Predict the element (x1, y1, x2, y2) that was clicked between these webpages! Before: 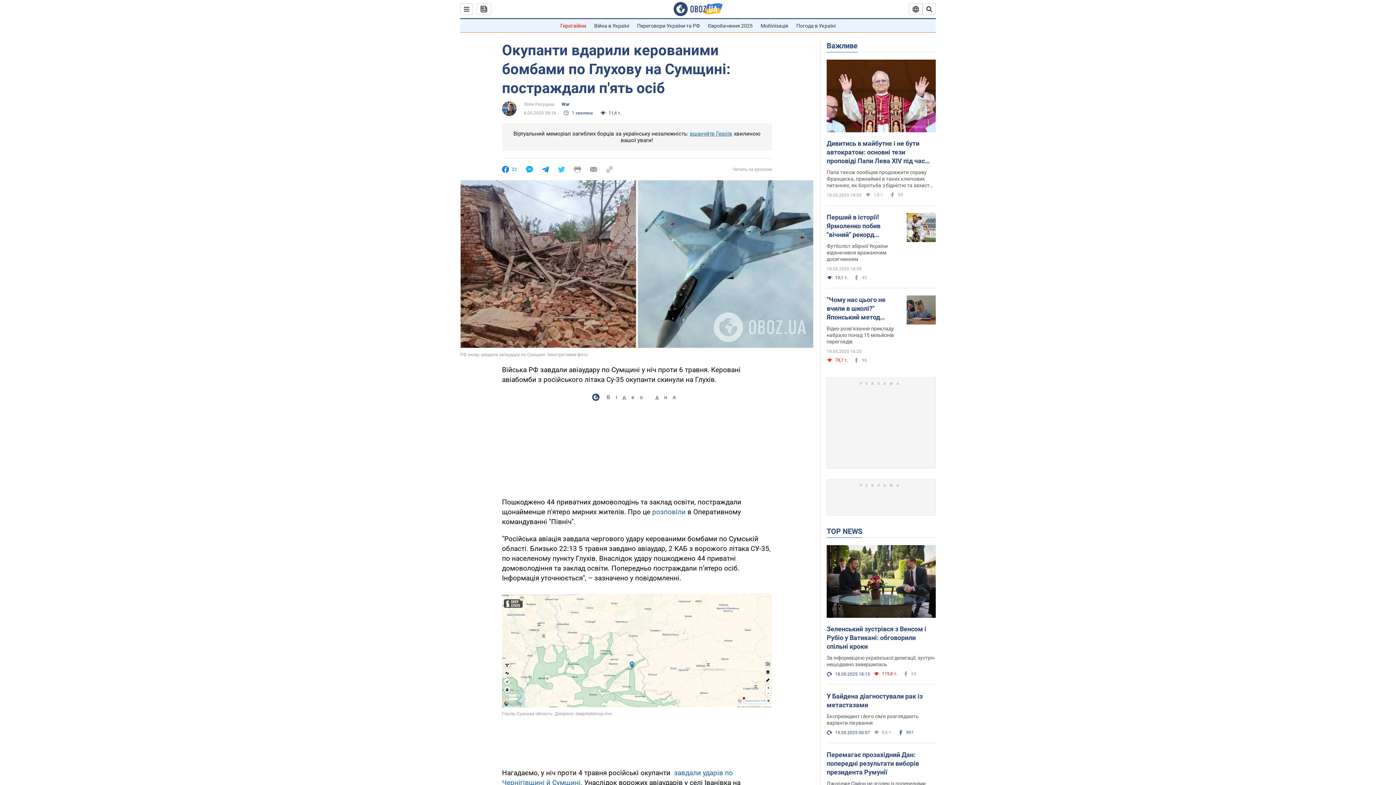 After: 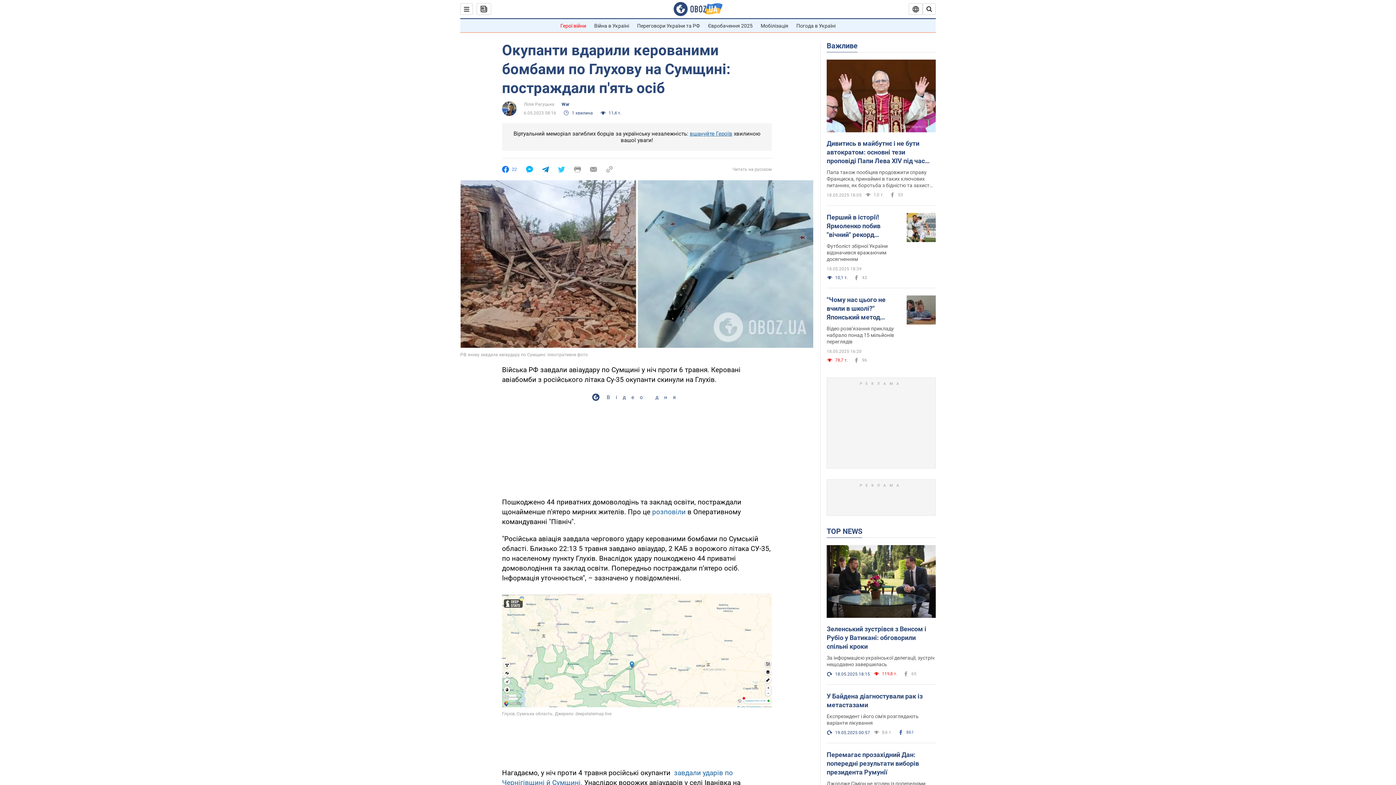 Action: bbox: (558, 166, 565, 172)